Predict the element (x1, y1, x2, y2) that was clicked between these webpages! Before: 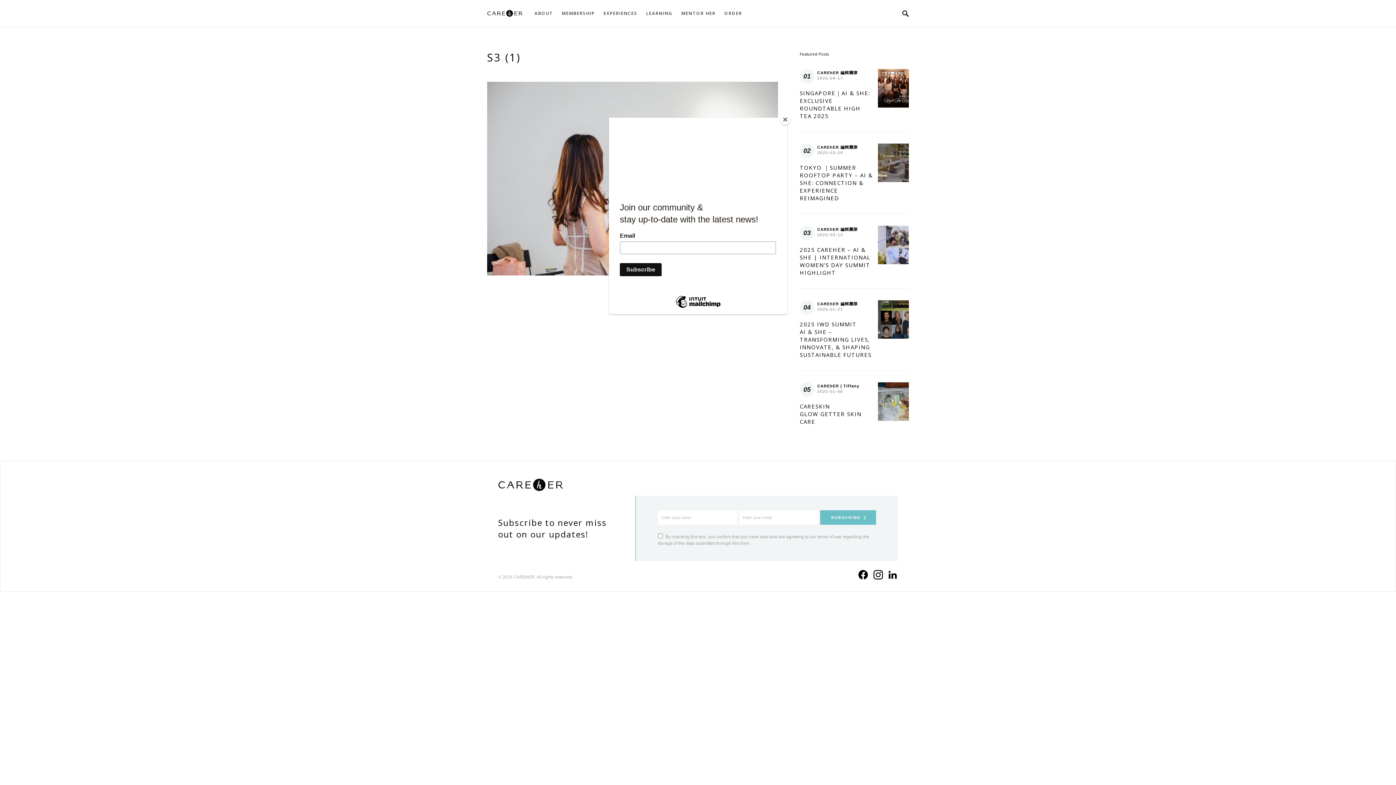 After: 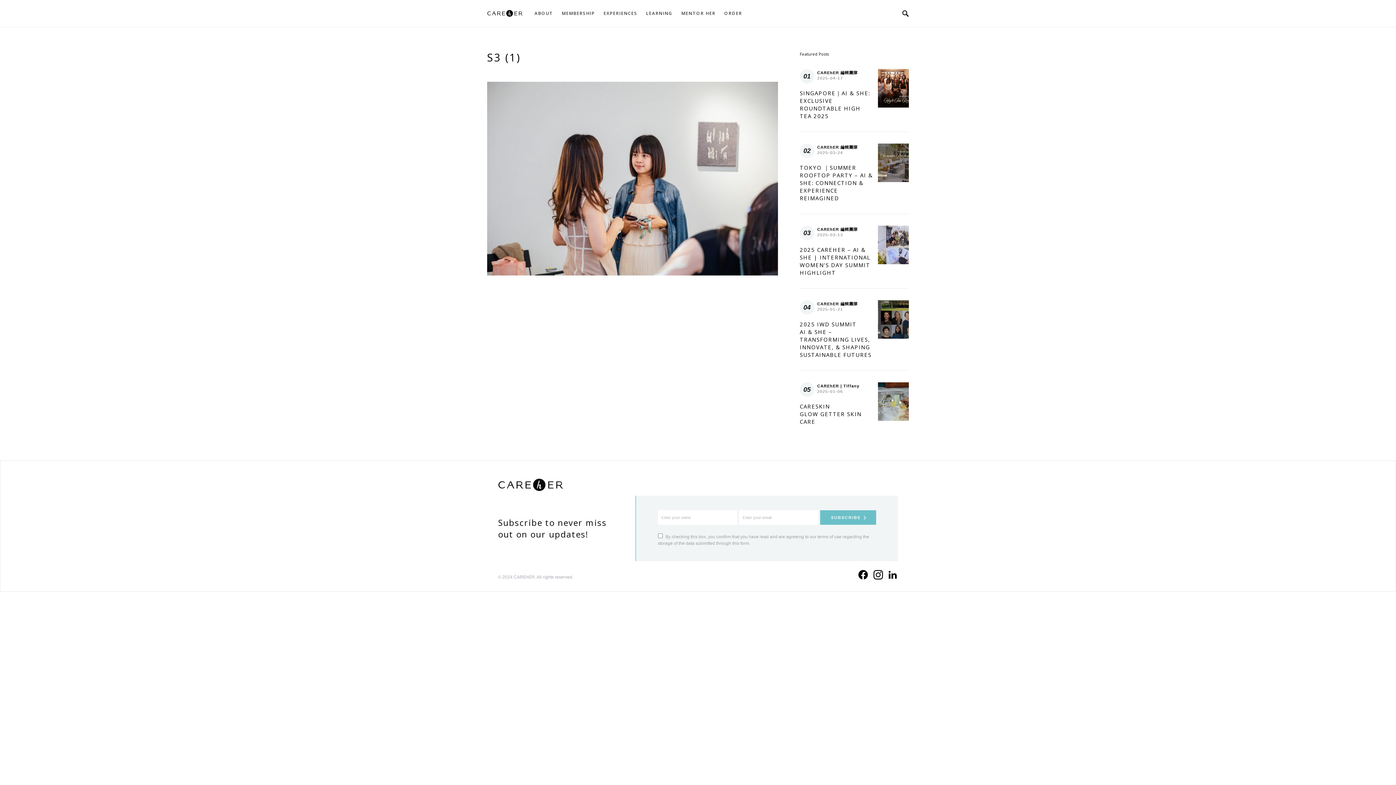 Action: label: Close bbox: (780, 114, 790, 125)